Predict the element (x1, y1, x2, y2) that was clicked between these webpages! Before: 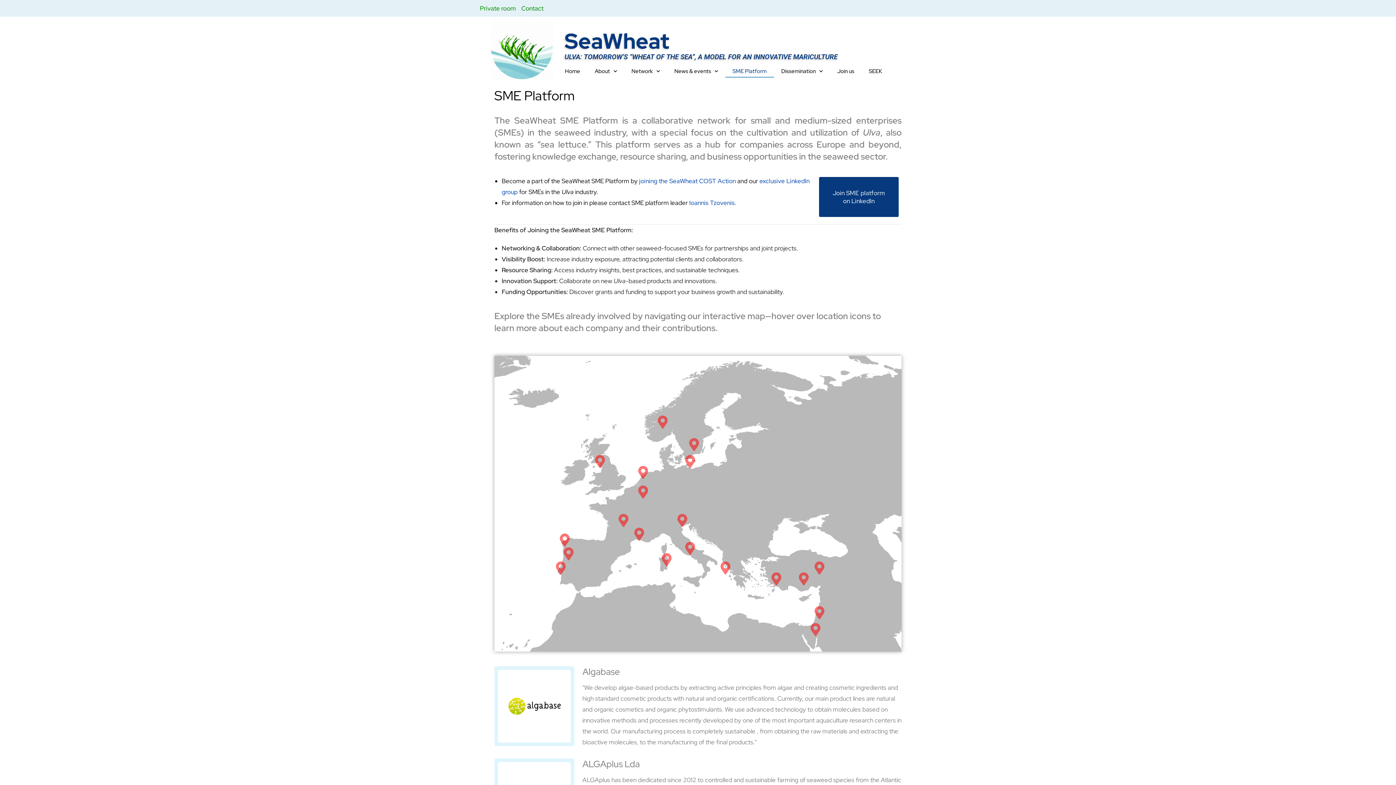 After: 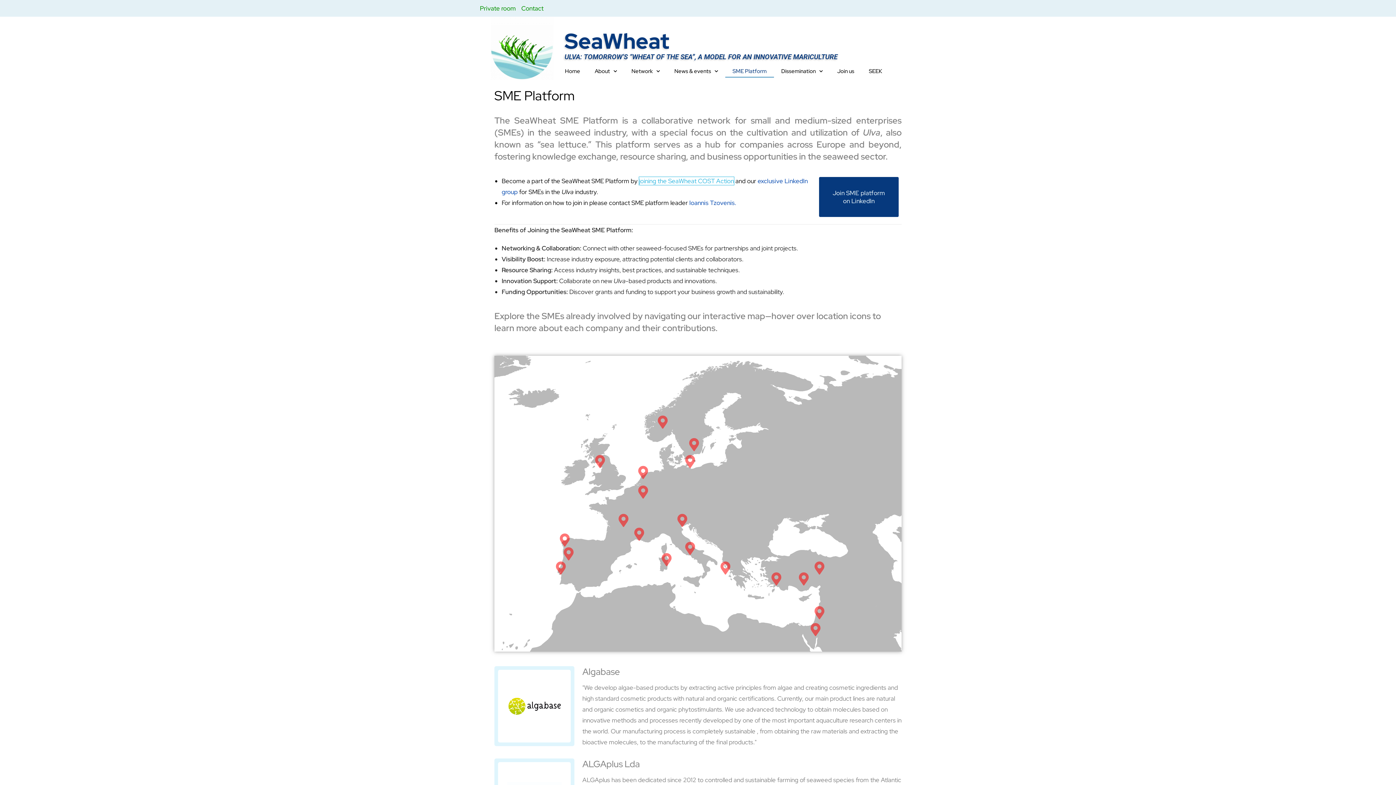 Action: bbox: (639, 177, 736, 185) label: joining the SeaWheat COST Action